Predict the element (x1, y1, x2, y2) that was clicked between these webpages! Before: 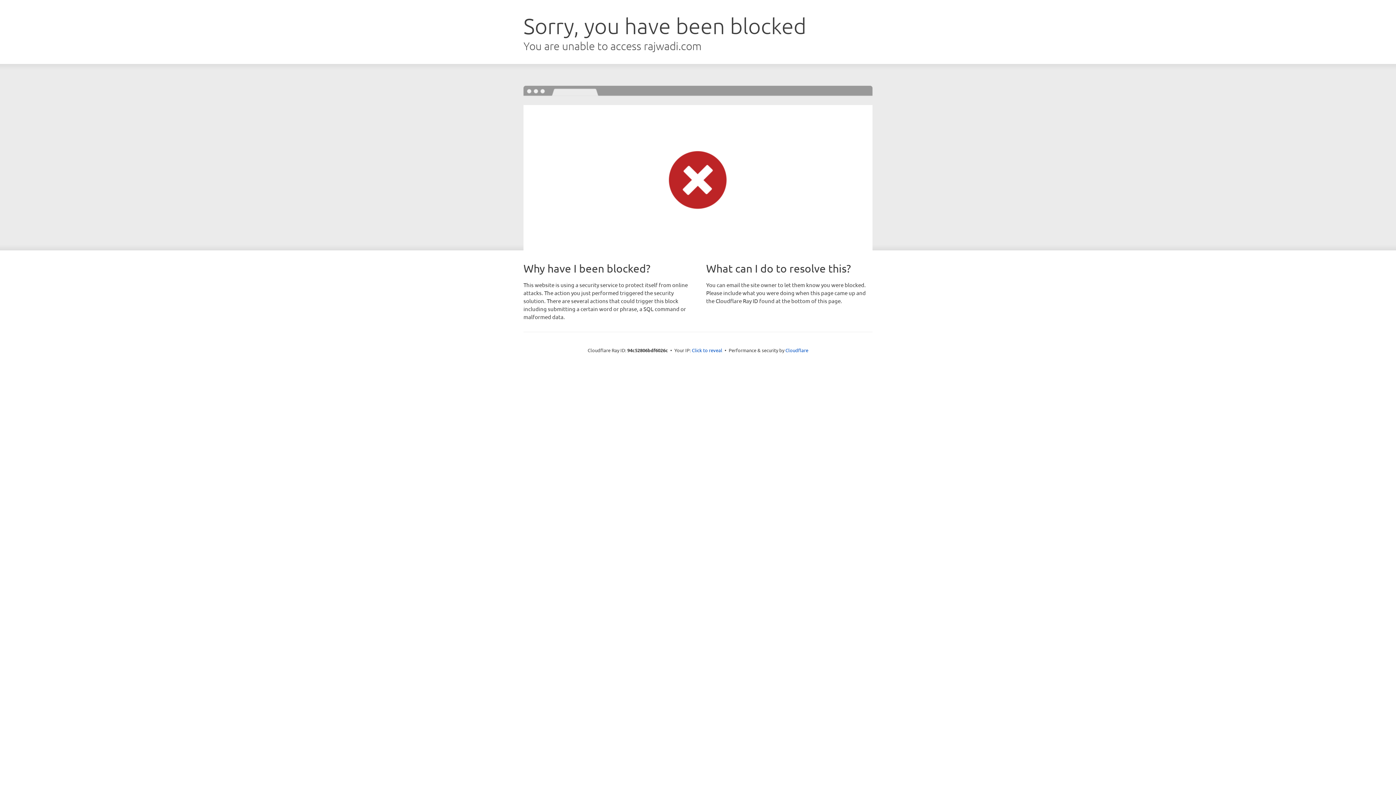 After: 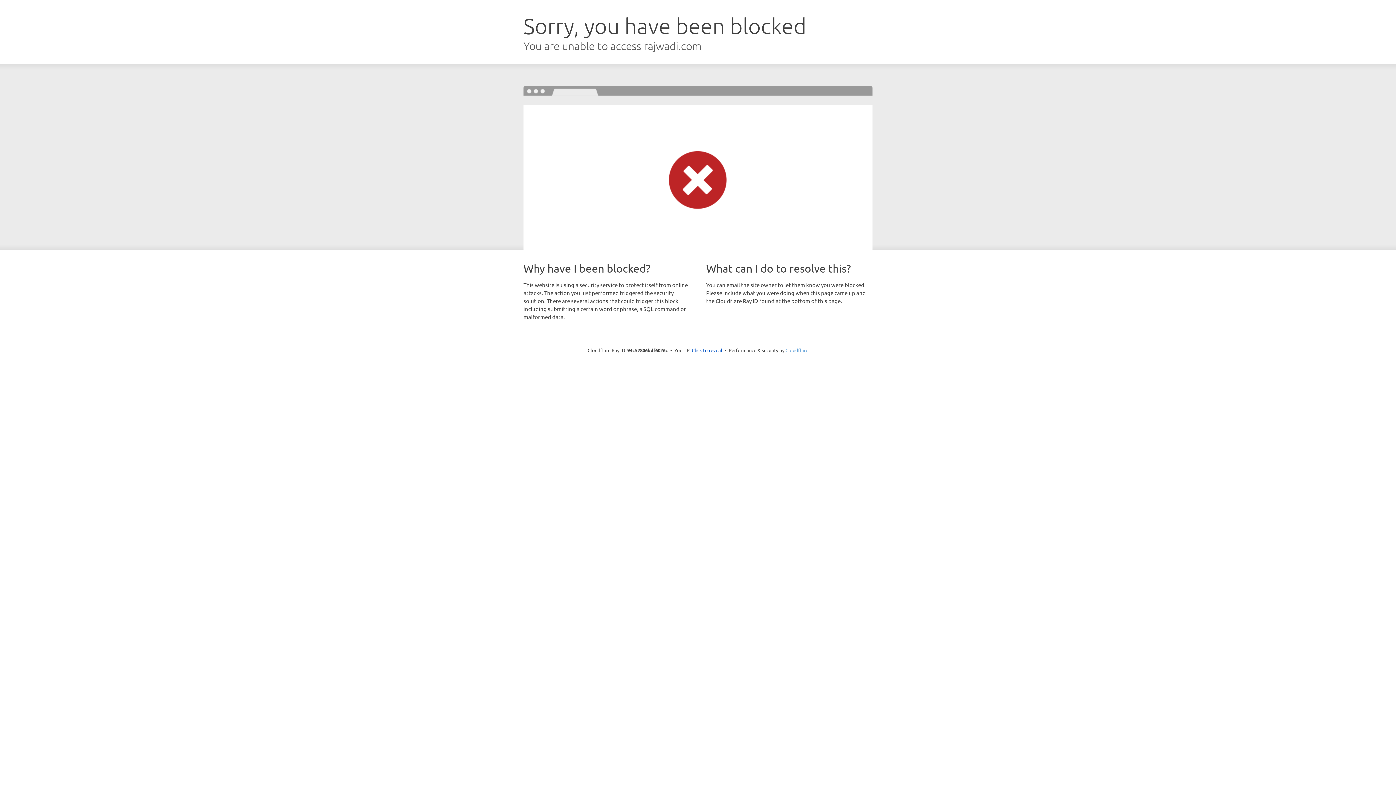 Action: label: Cloudflare bbox: (785, 347, 808, 353)